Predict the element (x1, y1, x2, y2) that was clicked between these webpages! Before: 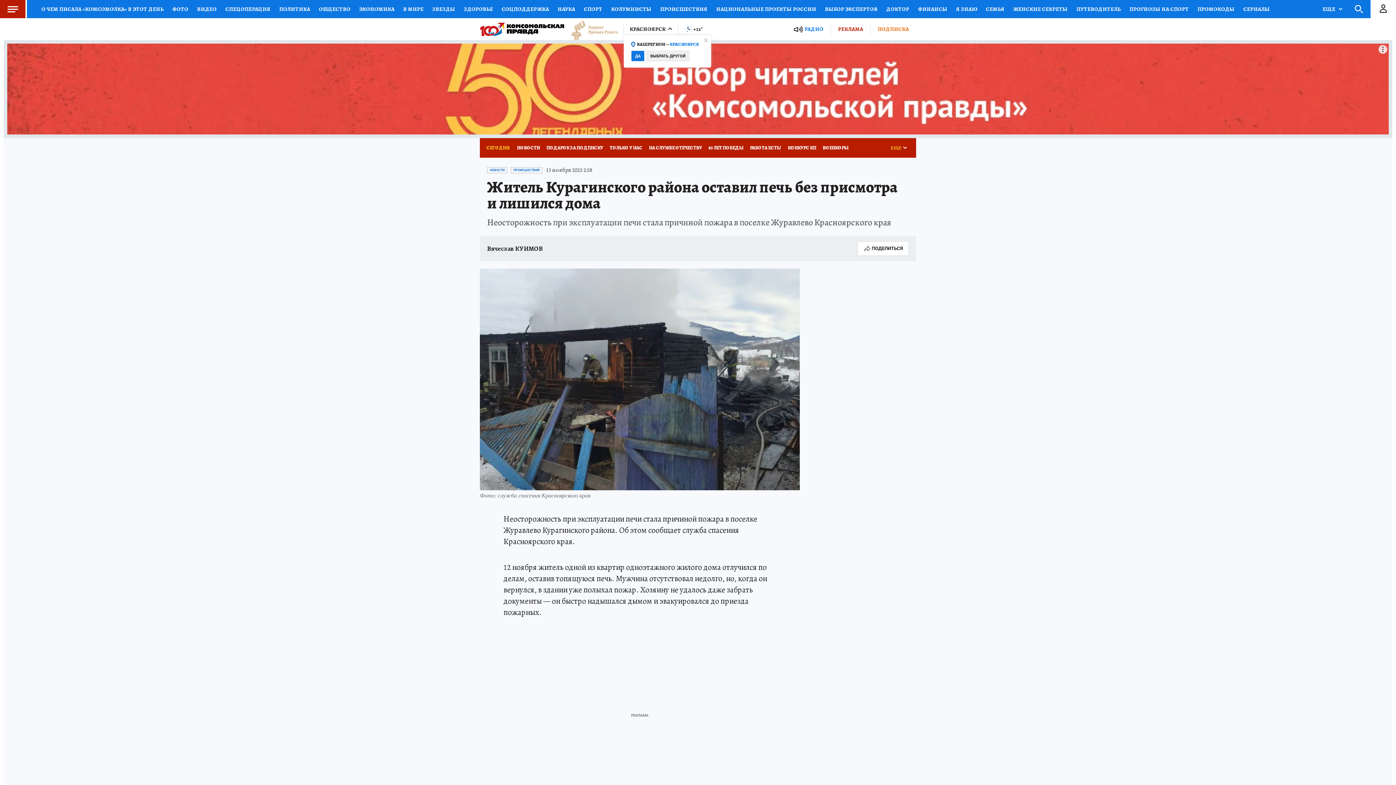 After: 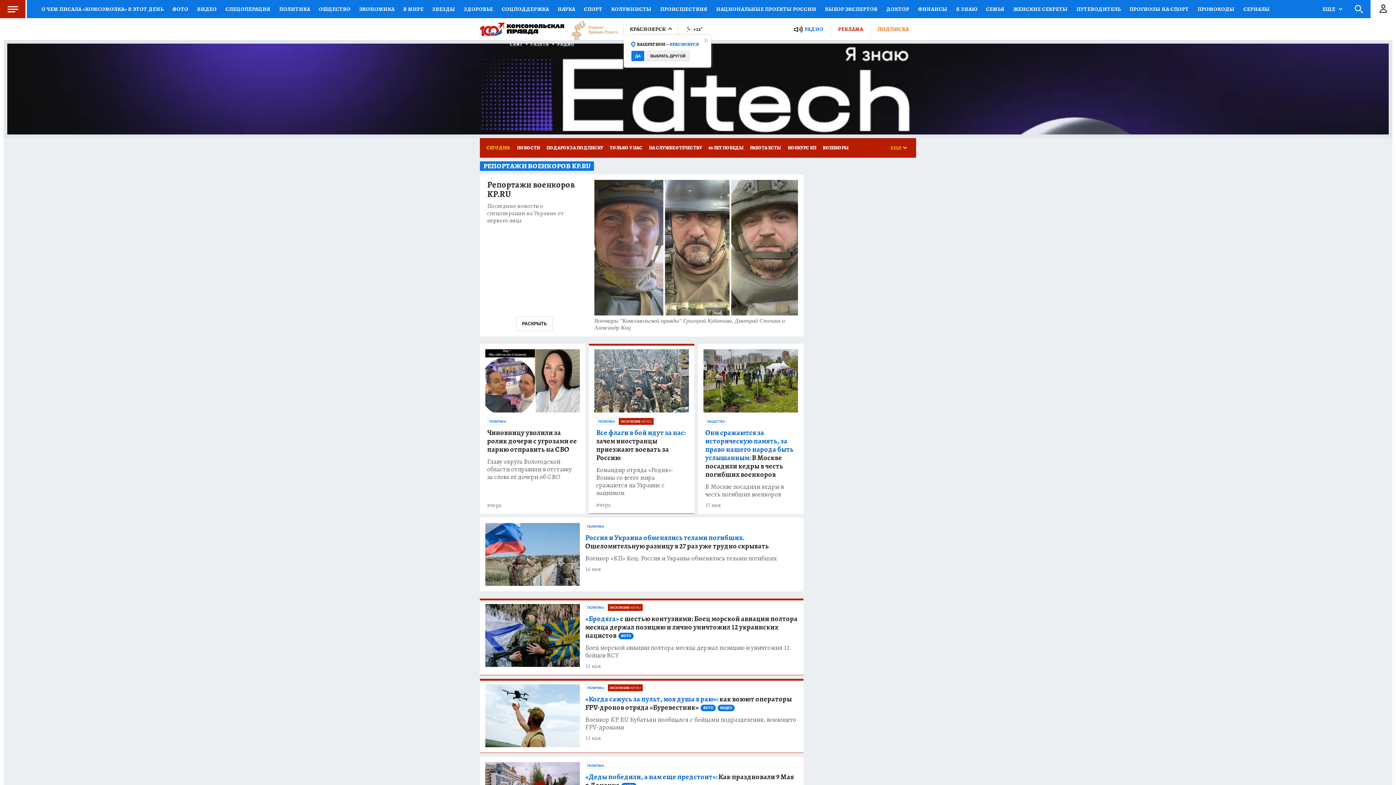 Action: label: ВОЕНКОРЫ bbox: (819, 138, 852, 157)